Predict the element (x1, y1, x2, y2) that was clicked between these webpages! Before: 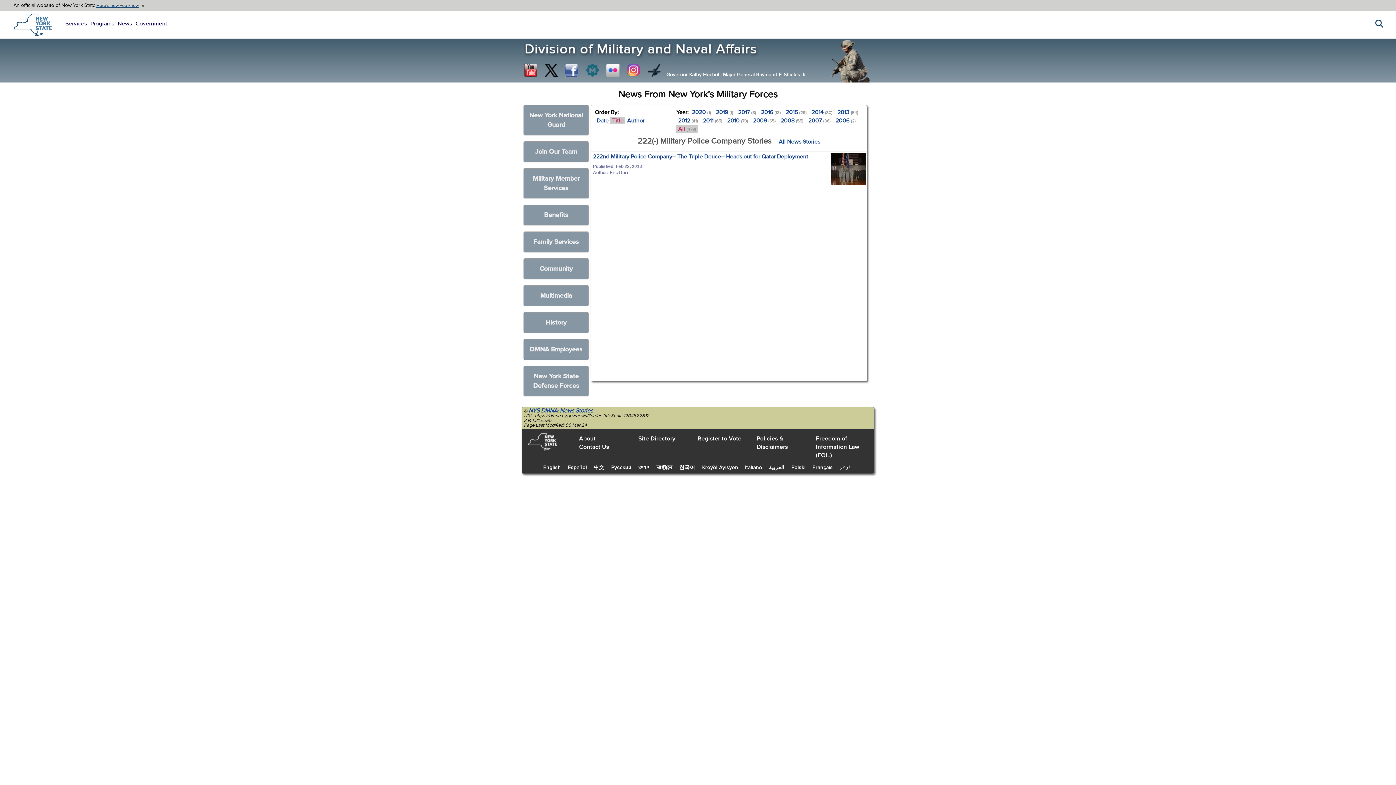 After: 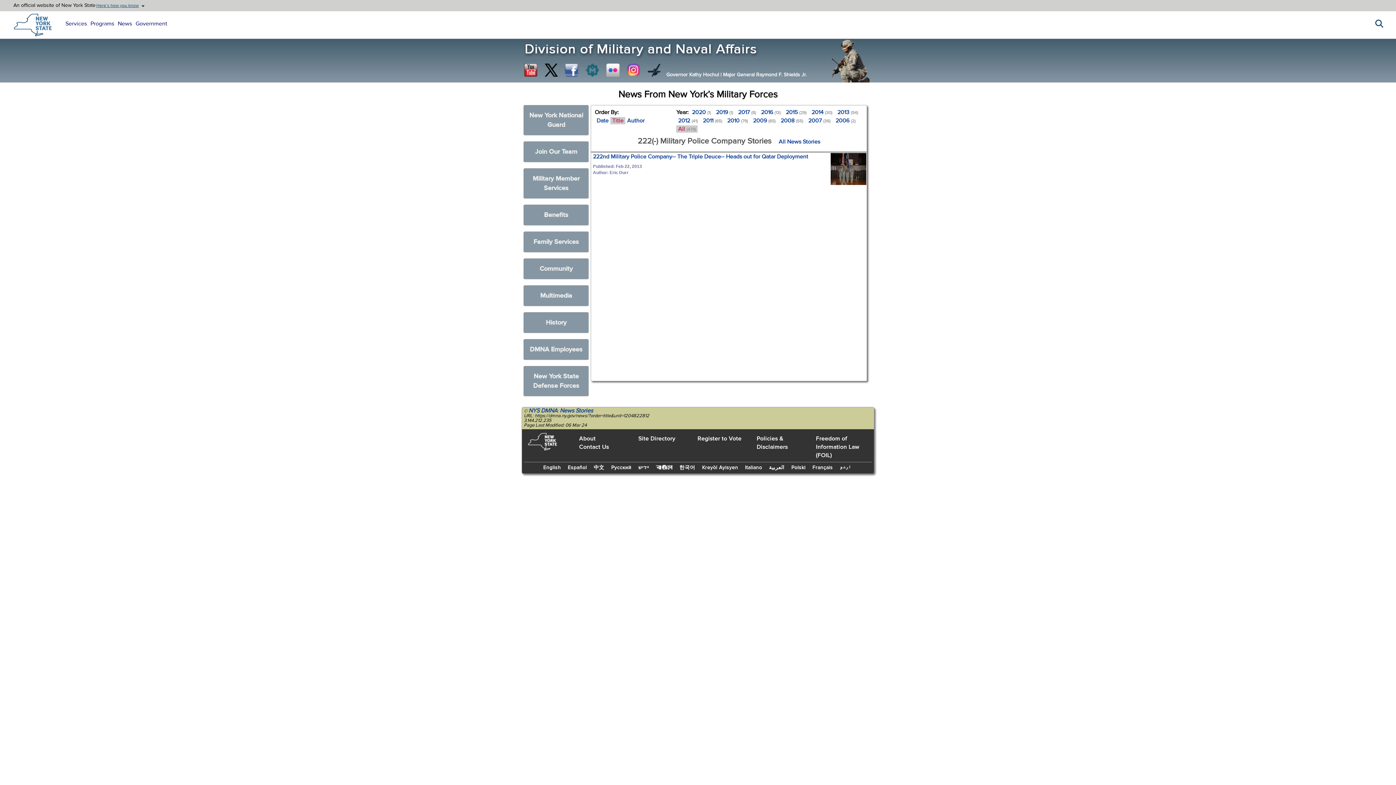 Action: bbox: (524, 63, 537, 76)